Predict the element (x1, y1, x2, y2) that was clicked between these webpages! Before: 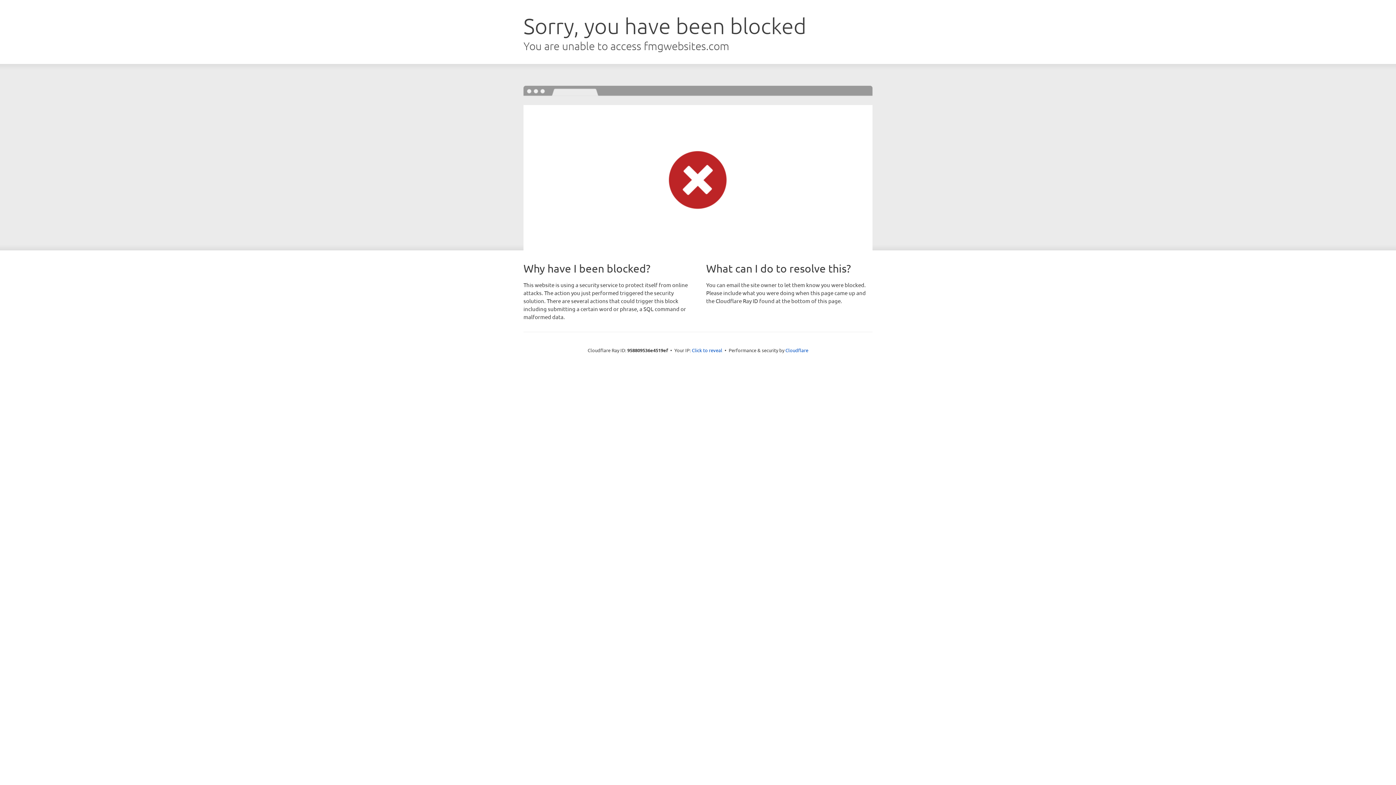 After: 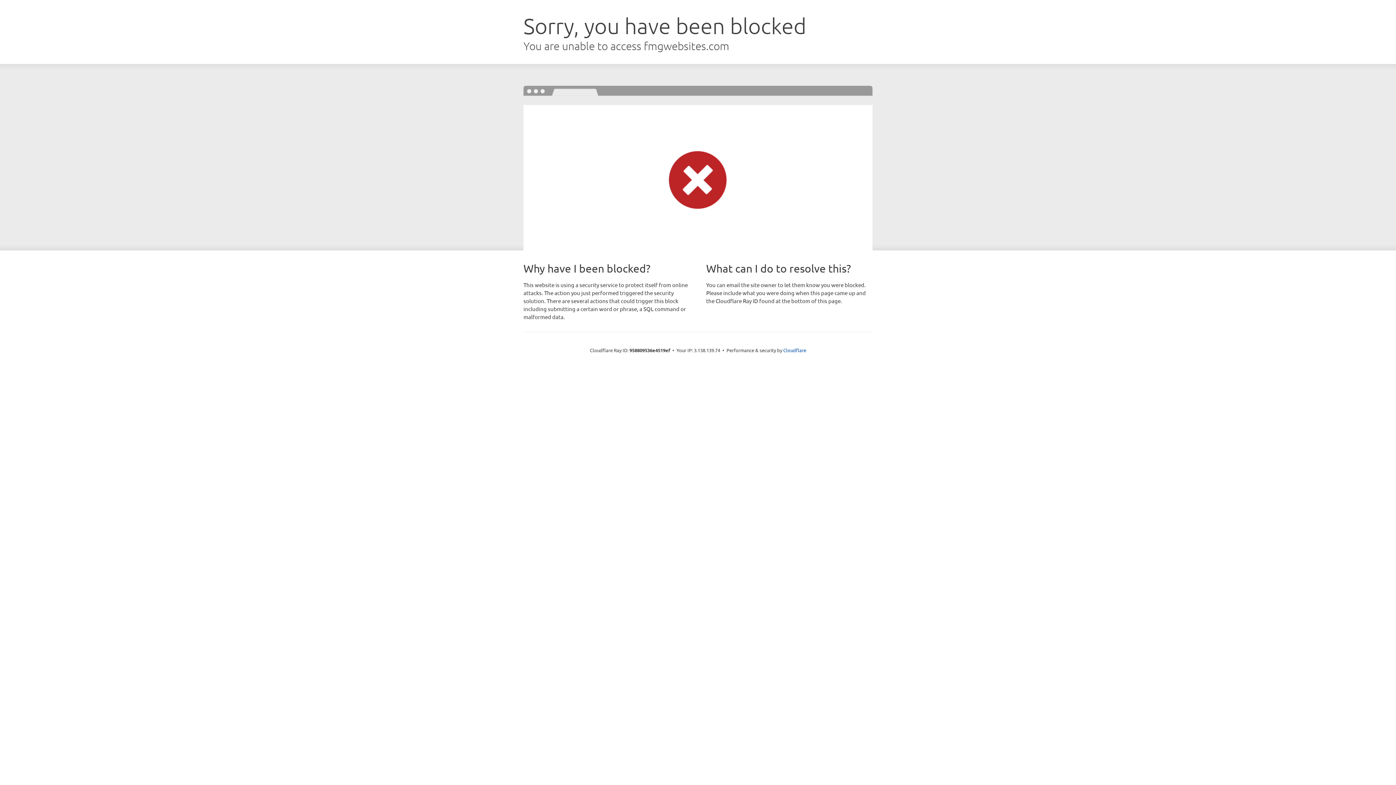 Action: bbox: (692, 346, 722, 353) label: Click to reveal